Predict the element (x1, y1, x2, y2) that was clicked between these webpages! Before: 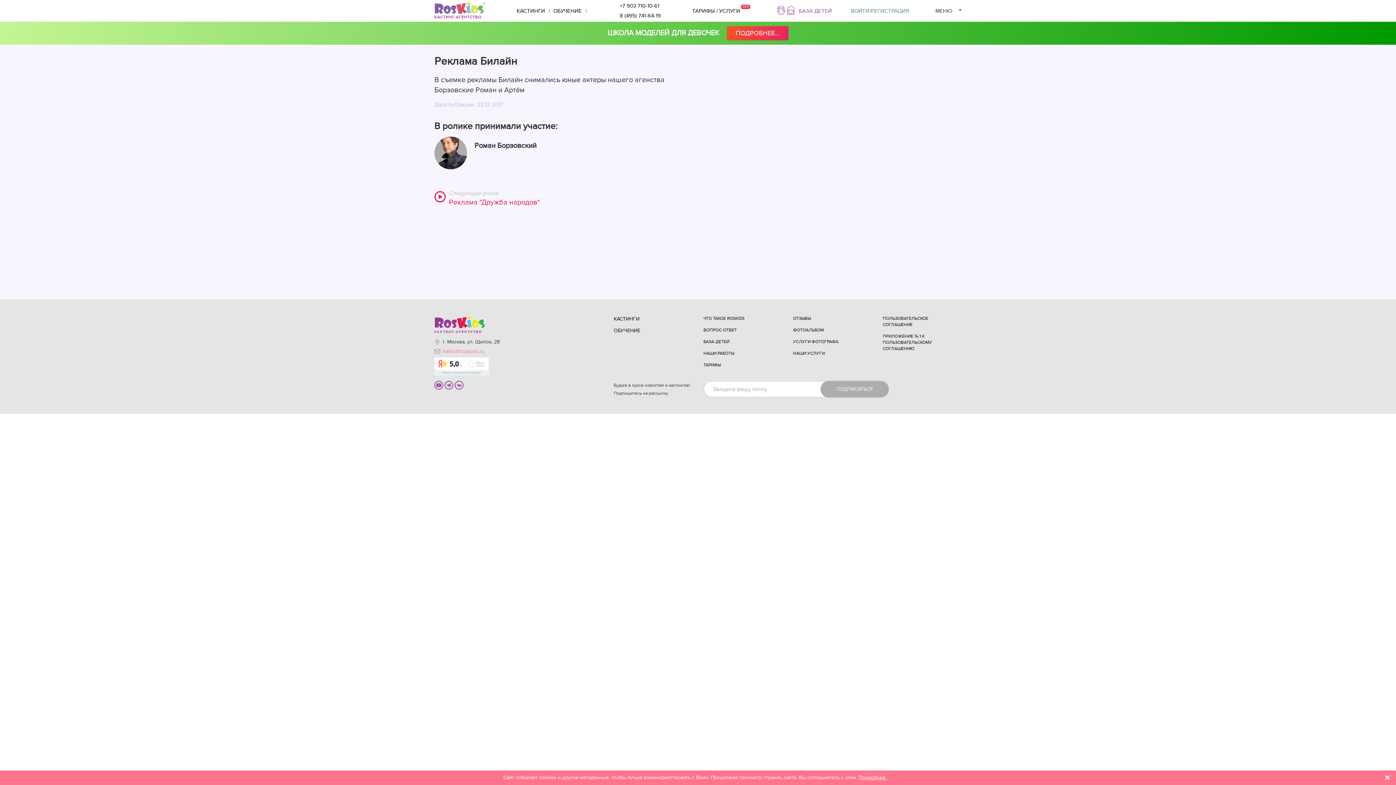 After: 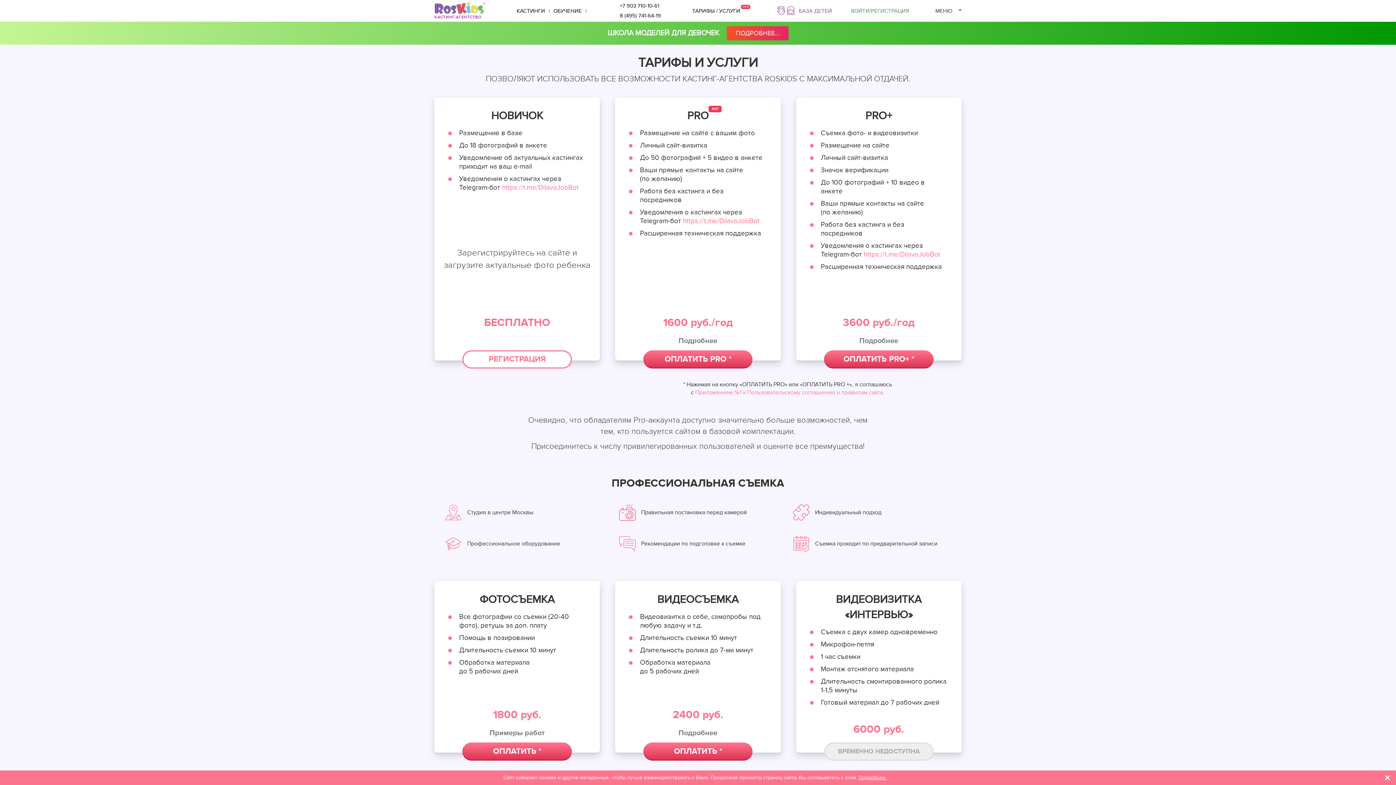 Action: bbox: (703, 362, 721, 367) label: ТАРИФЫ